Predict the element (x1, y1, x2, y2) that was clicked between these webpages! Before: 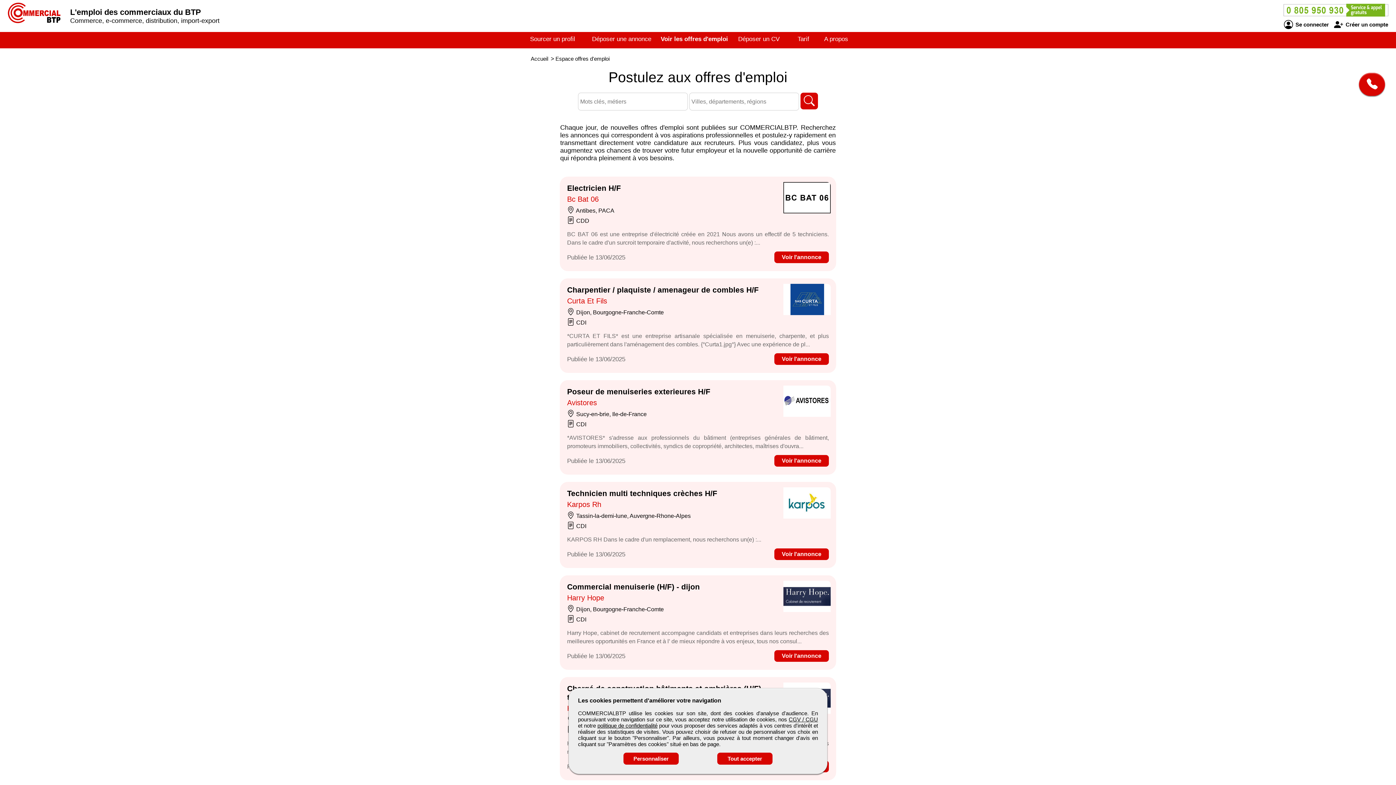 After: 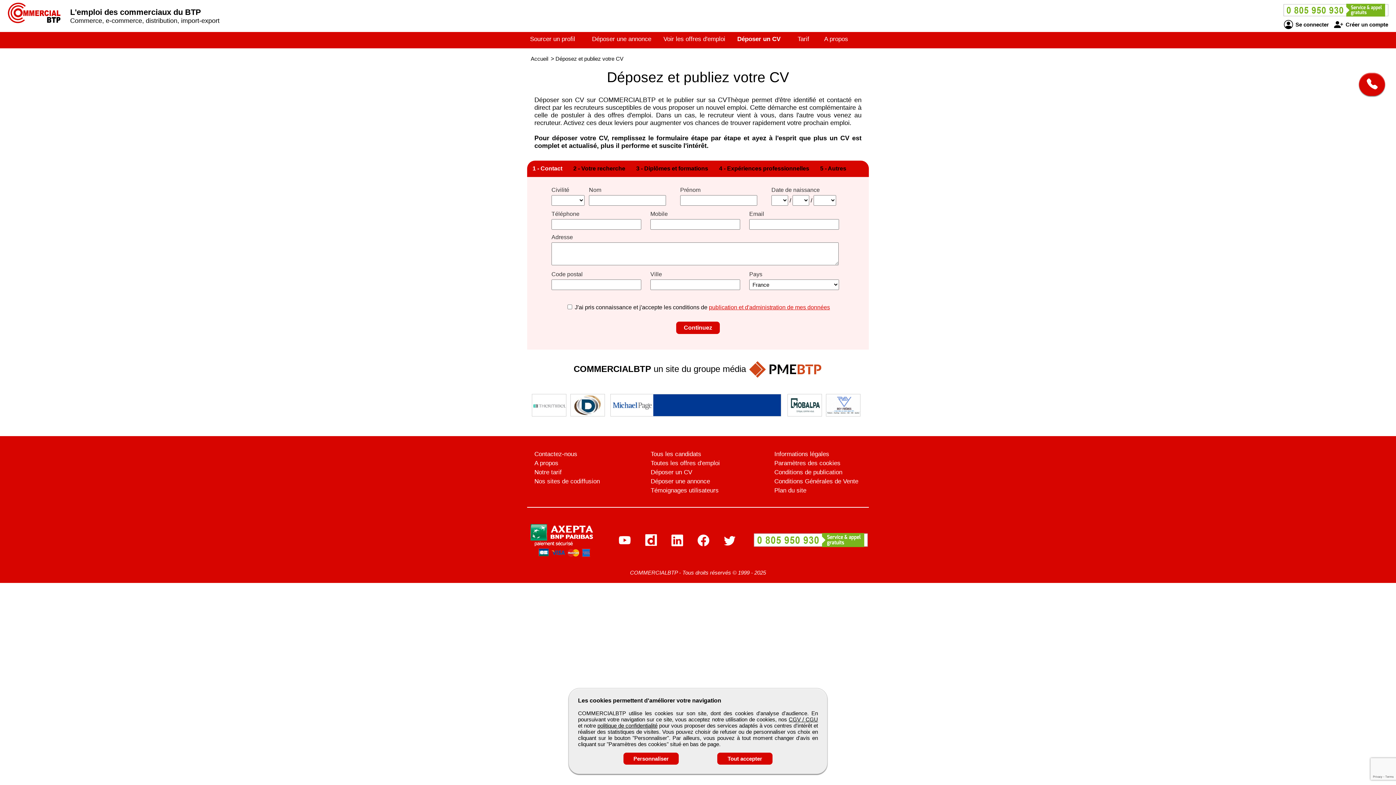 Action: label: Déposer un CV bbox: (738, 35, 779, 42)